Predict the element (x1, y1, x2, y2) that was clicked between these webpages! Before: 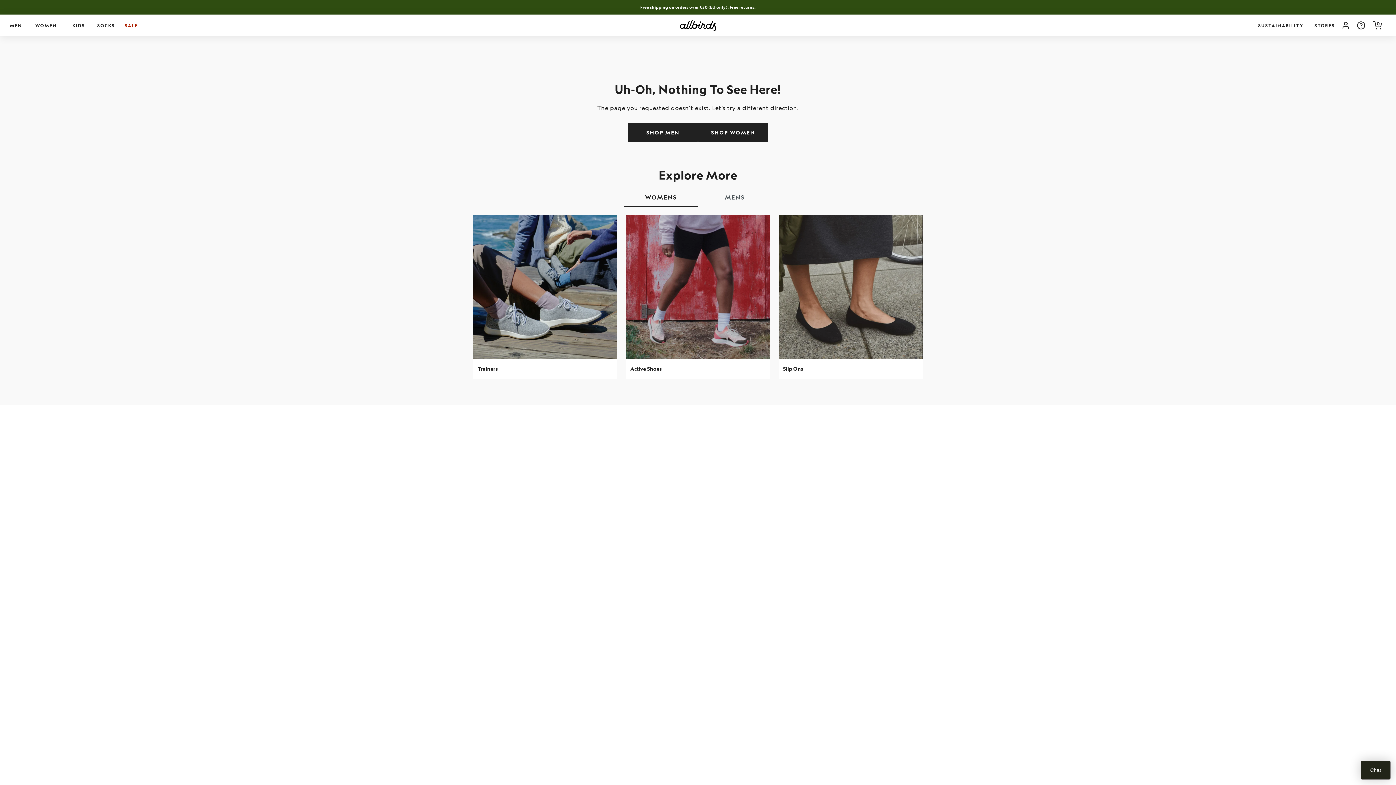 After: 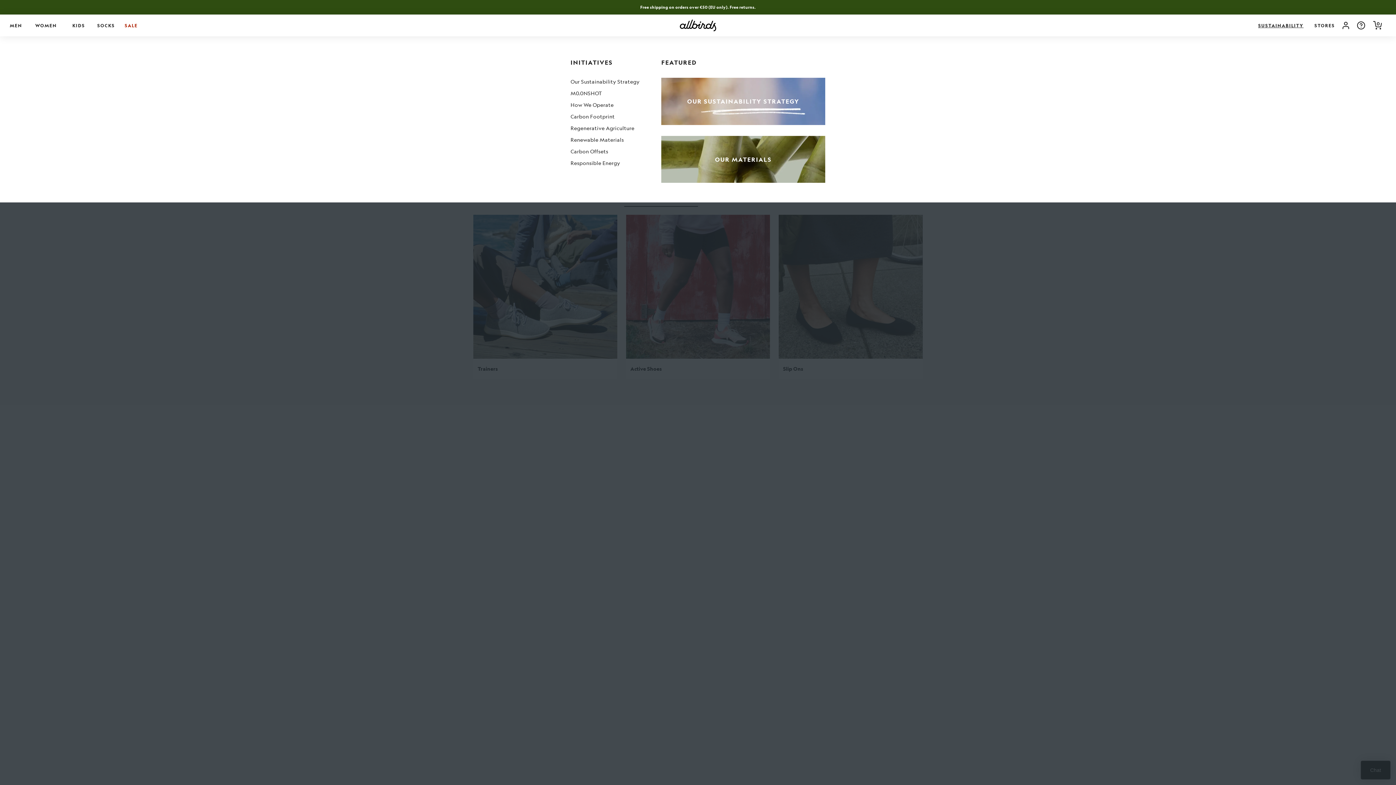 Action: bbox: (1258, 17, 1303, 33) label: Sustainability